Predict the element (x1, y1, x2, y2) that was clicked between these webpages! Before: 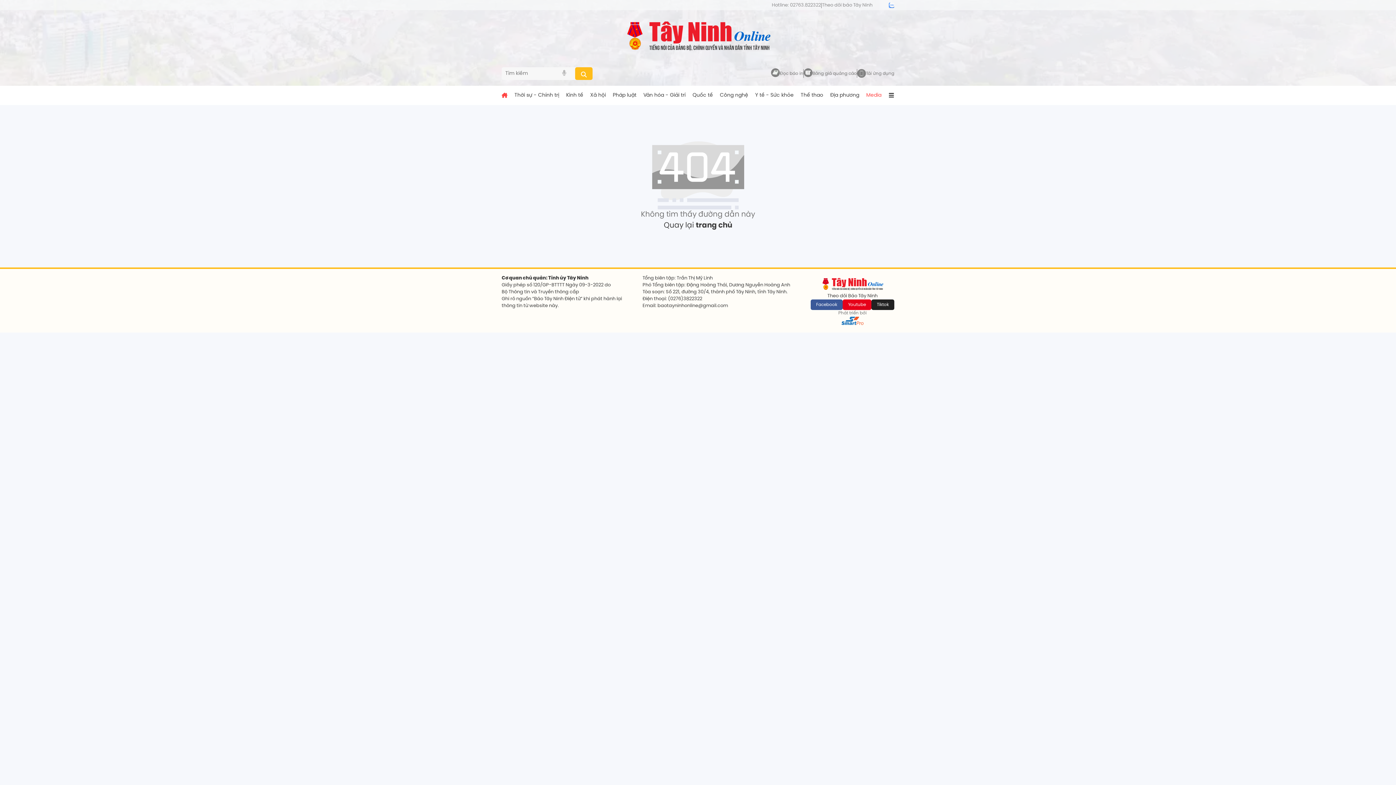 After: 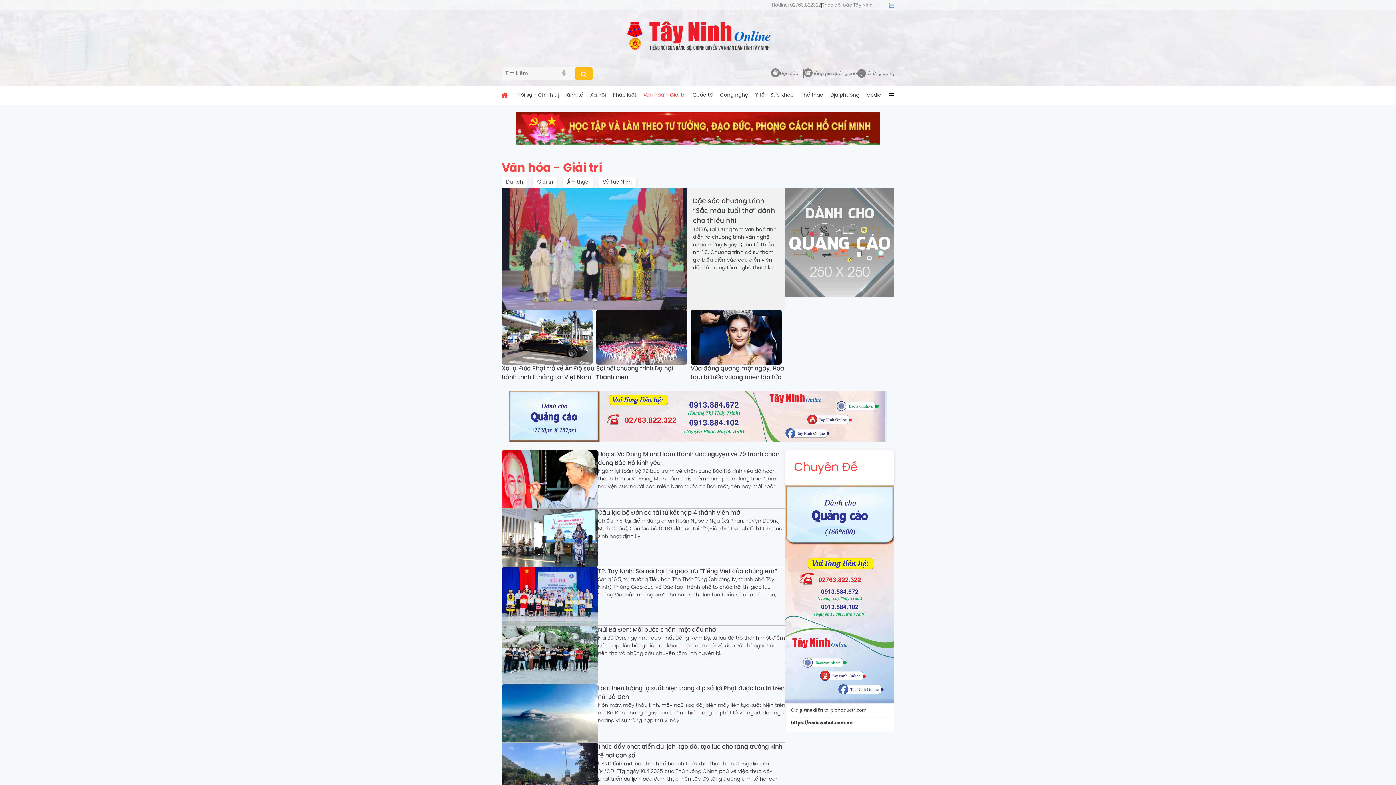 Action: bbox: (643, 91, 685, 99) label: Văn hóa - Giải trí